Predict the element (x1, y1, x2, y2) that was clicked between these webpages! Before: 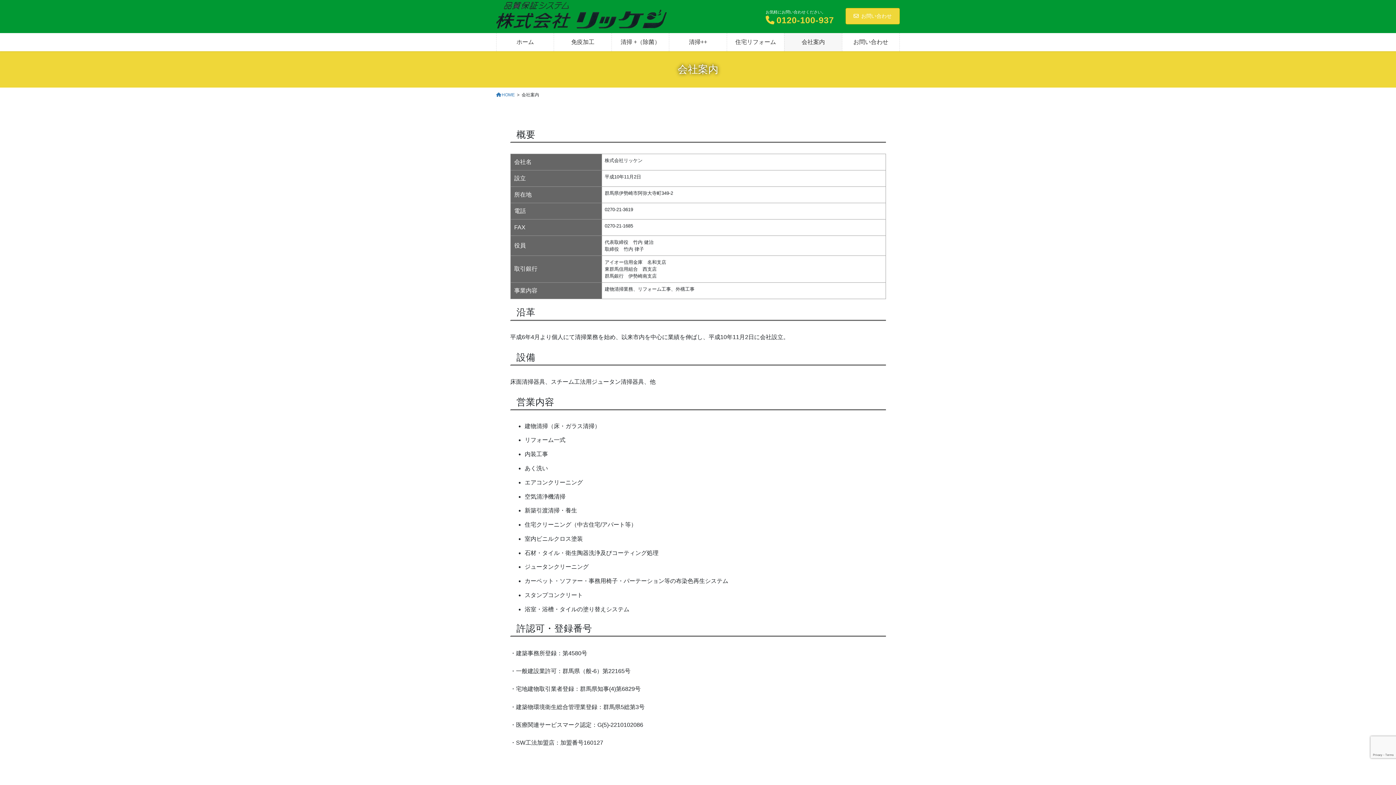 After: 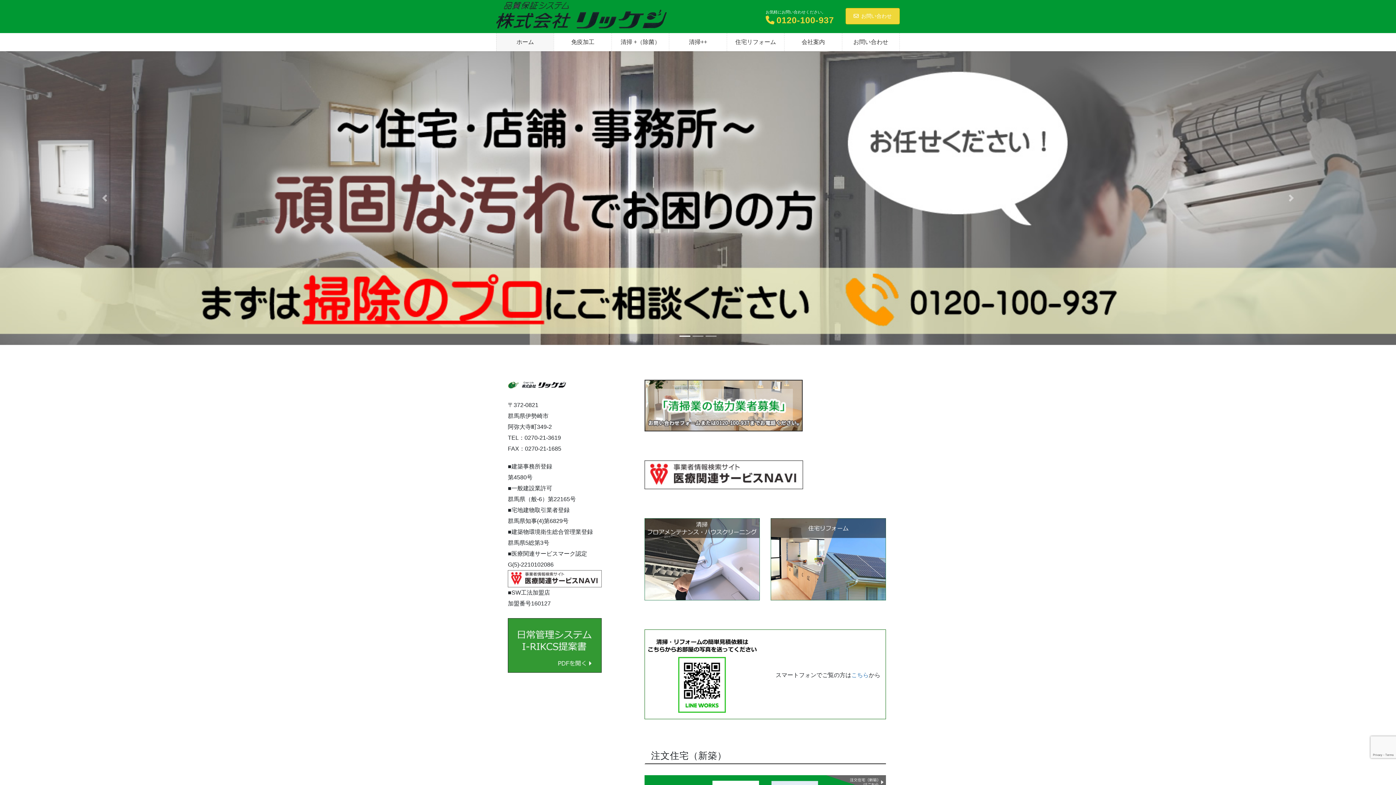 Action: bbox: (496, 33, 553, 51) label: ホーム